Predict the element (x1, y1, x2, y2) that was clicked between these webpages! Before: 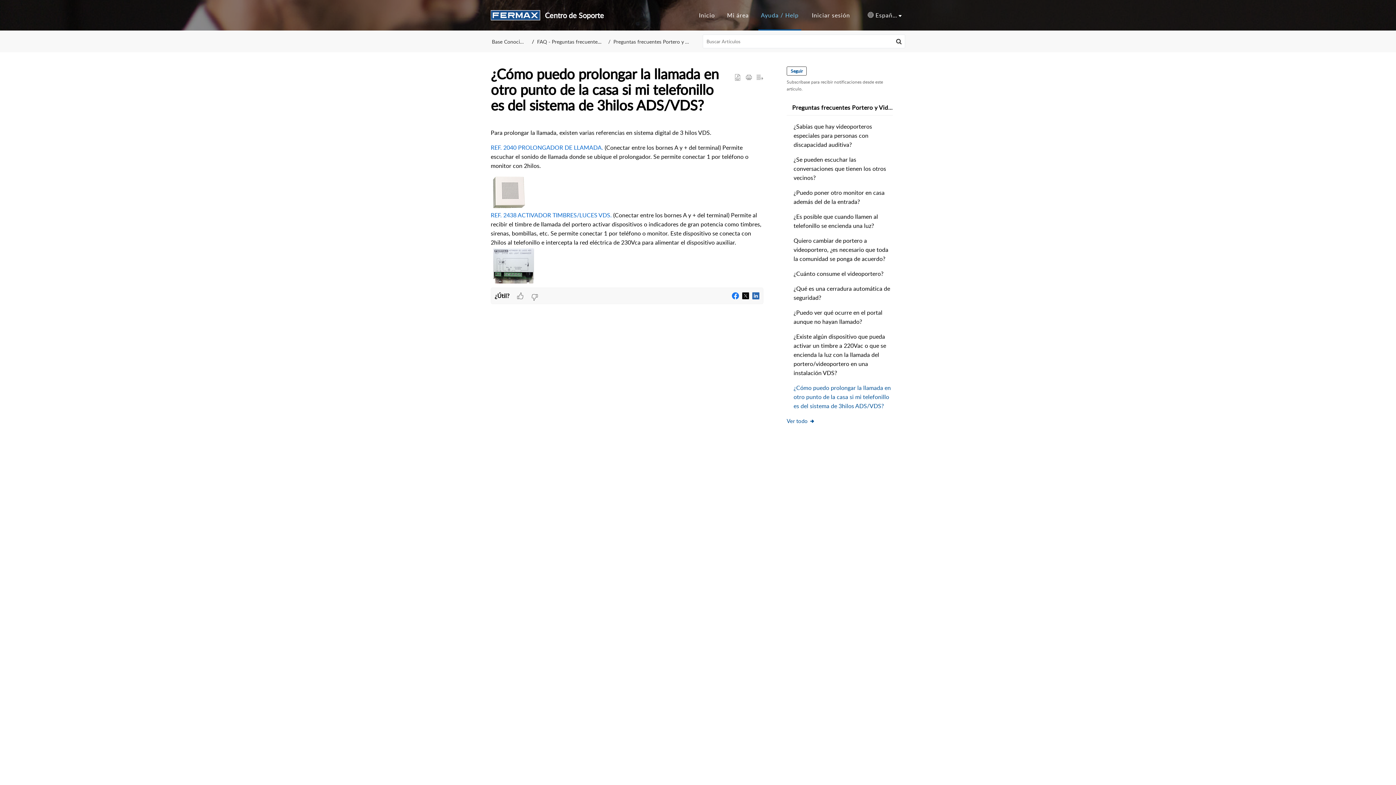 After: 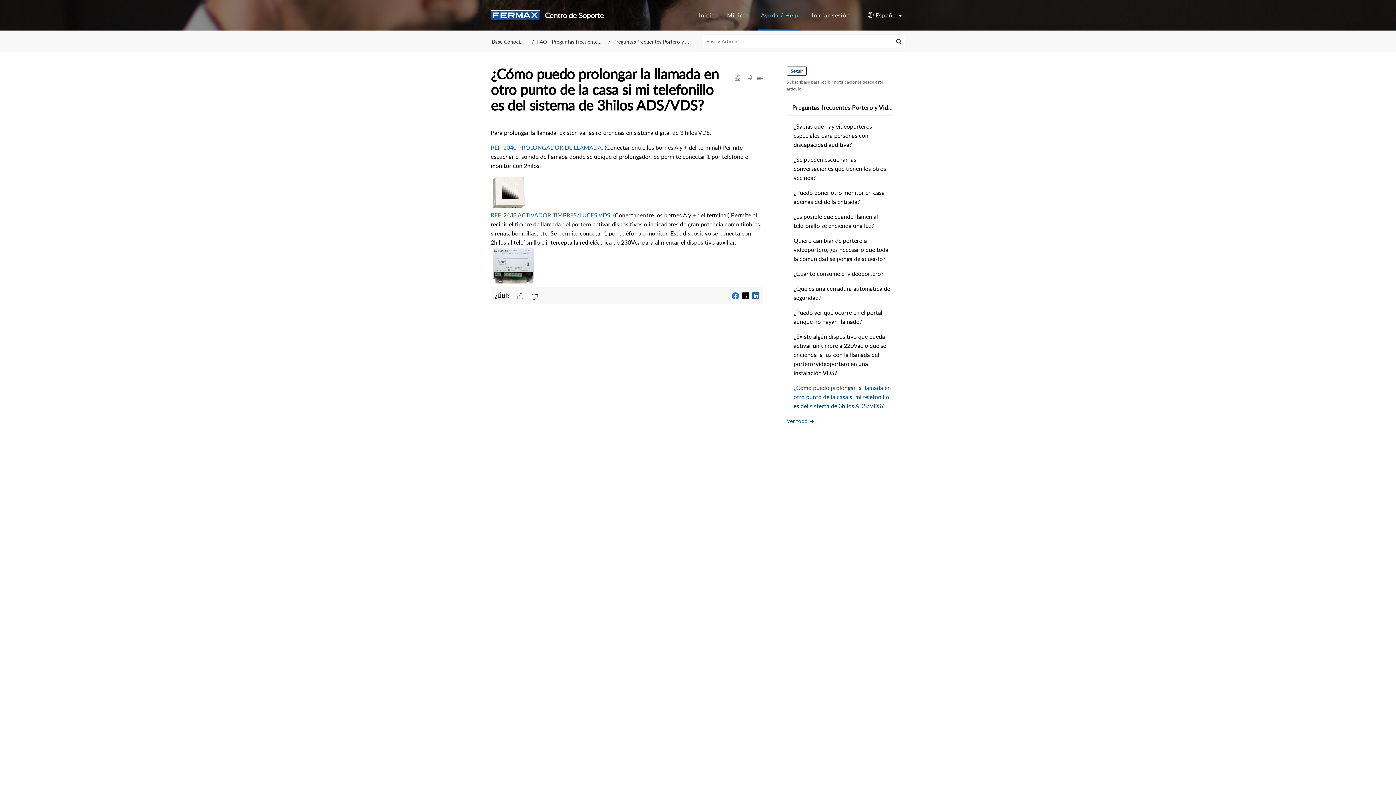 Action: bbox: (752, 291, 759, 299)